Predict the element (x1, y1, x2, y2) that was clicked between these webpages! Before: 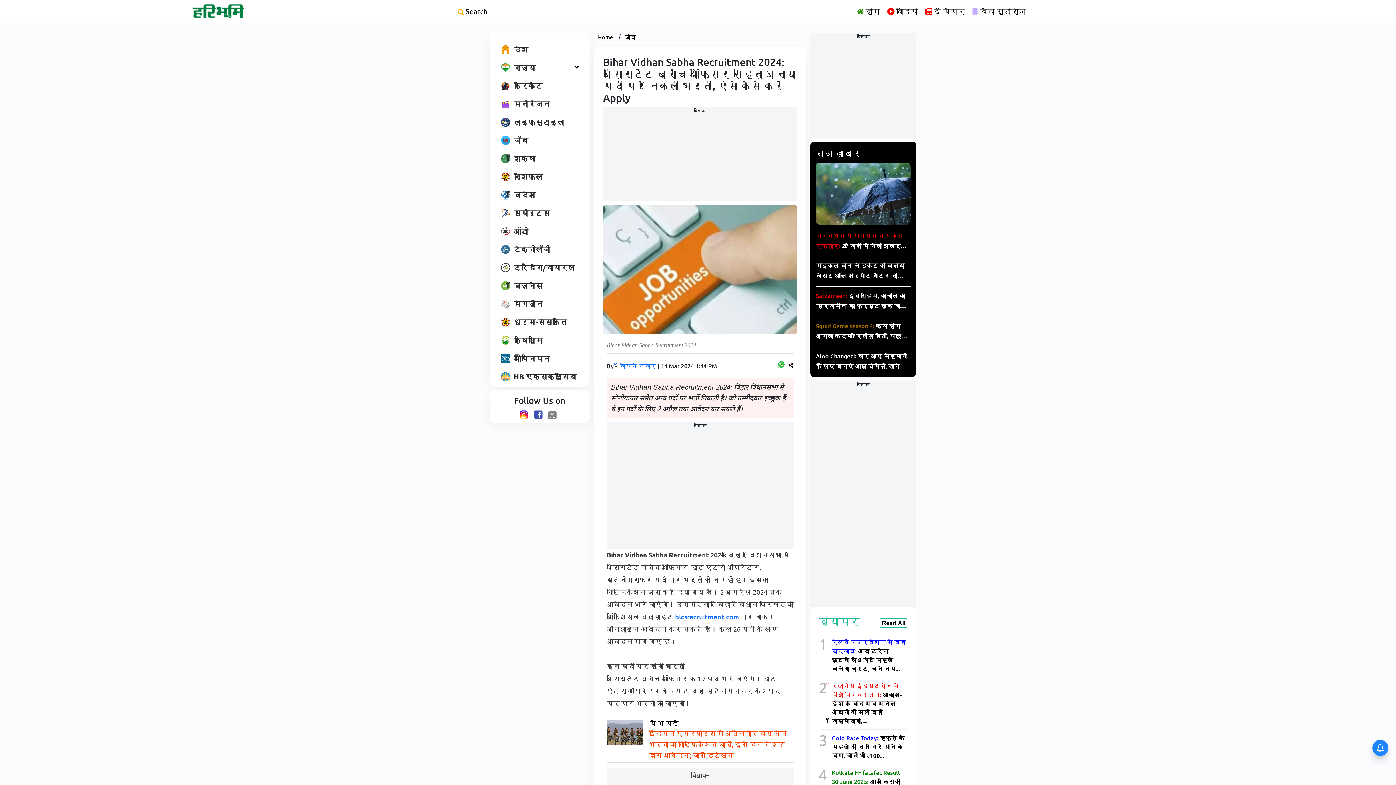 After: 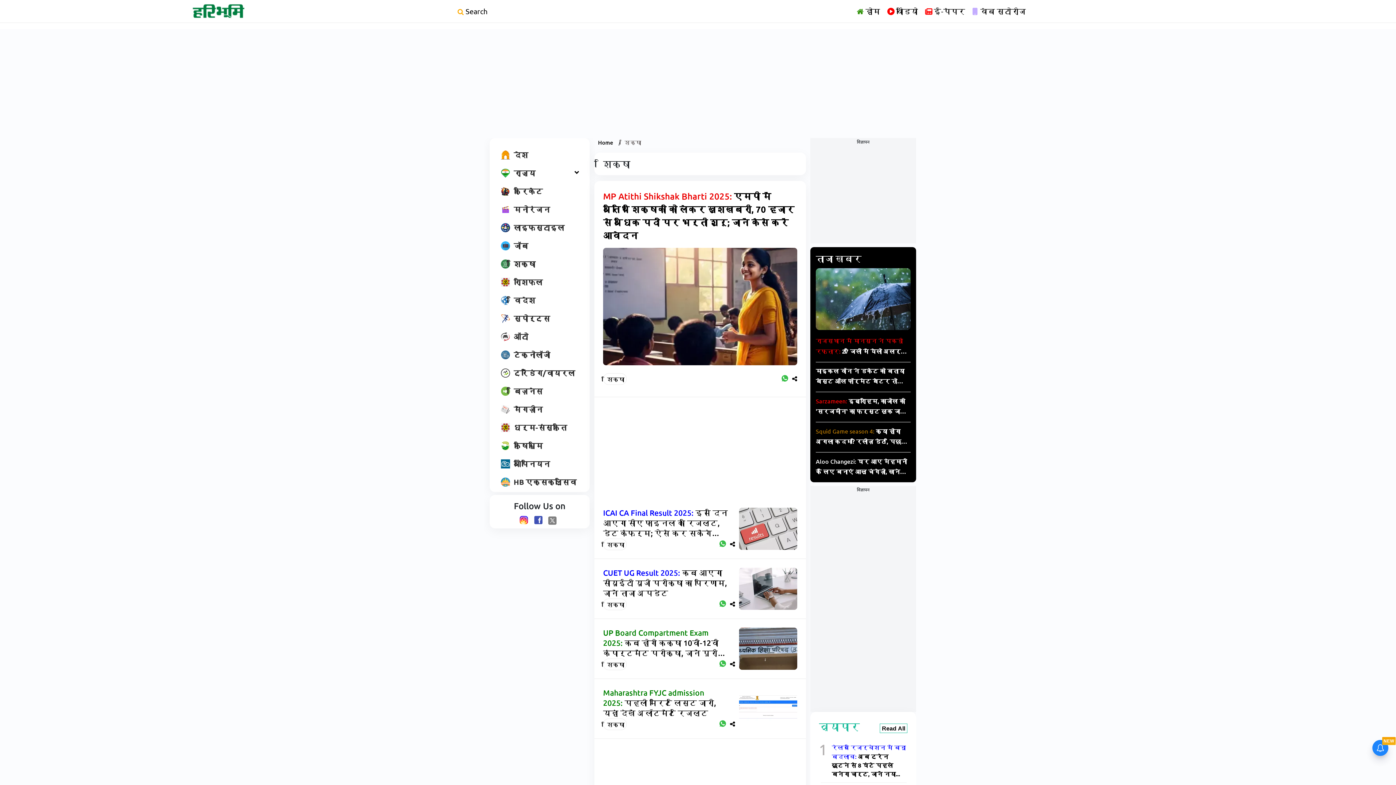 Action: label: शिक्षा bbox: (497, 151, 539, 165)